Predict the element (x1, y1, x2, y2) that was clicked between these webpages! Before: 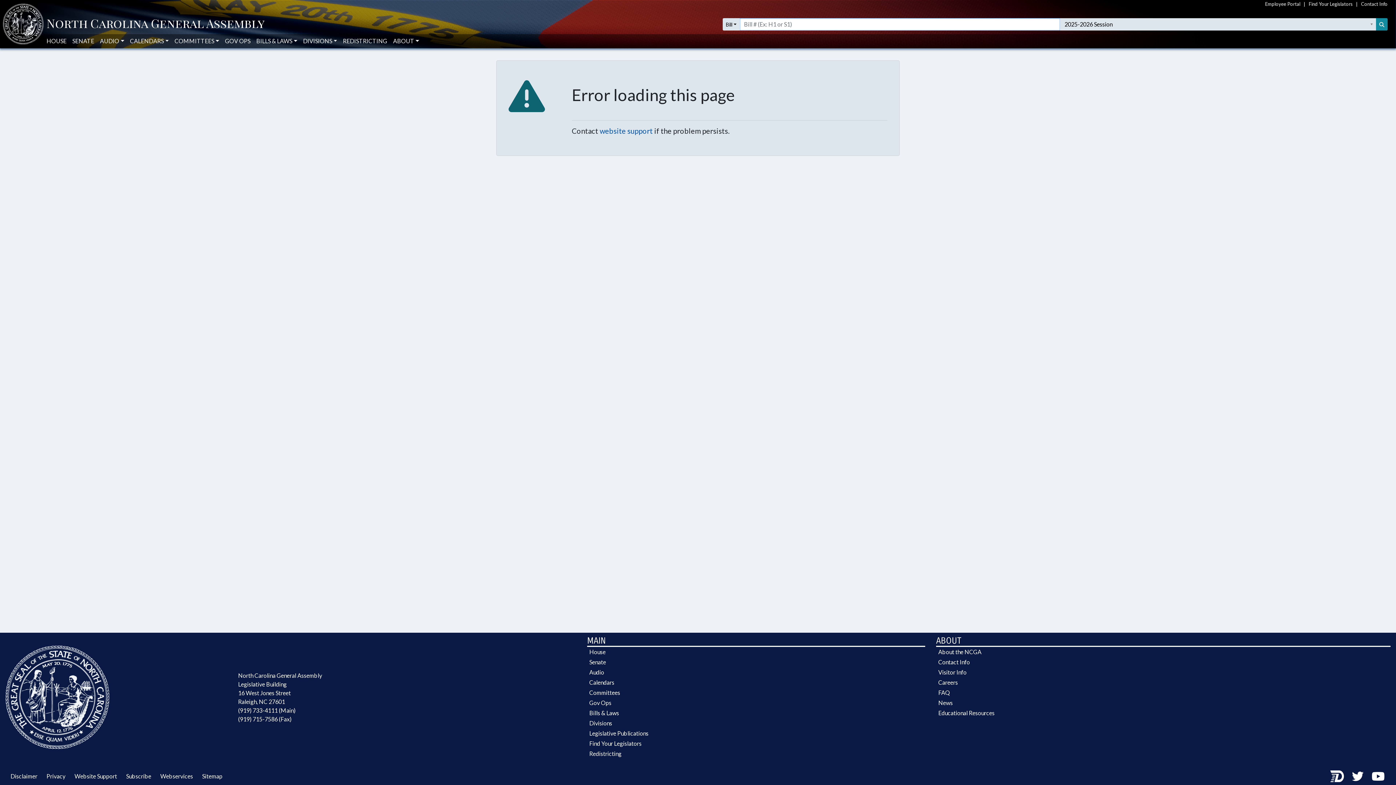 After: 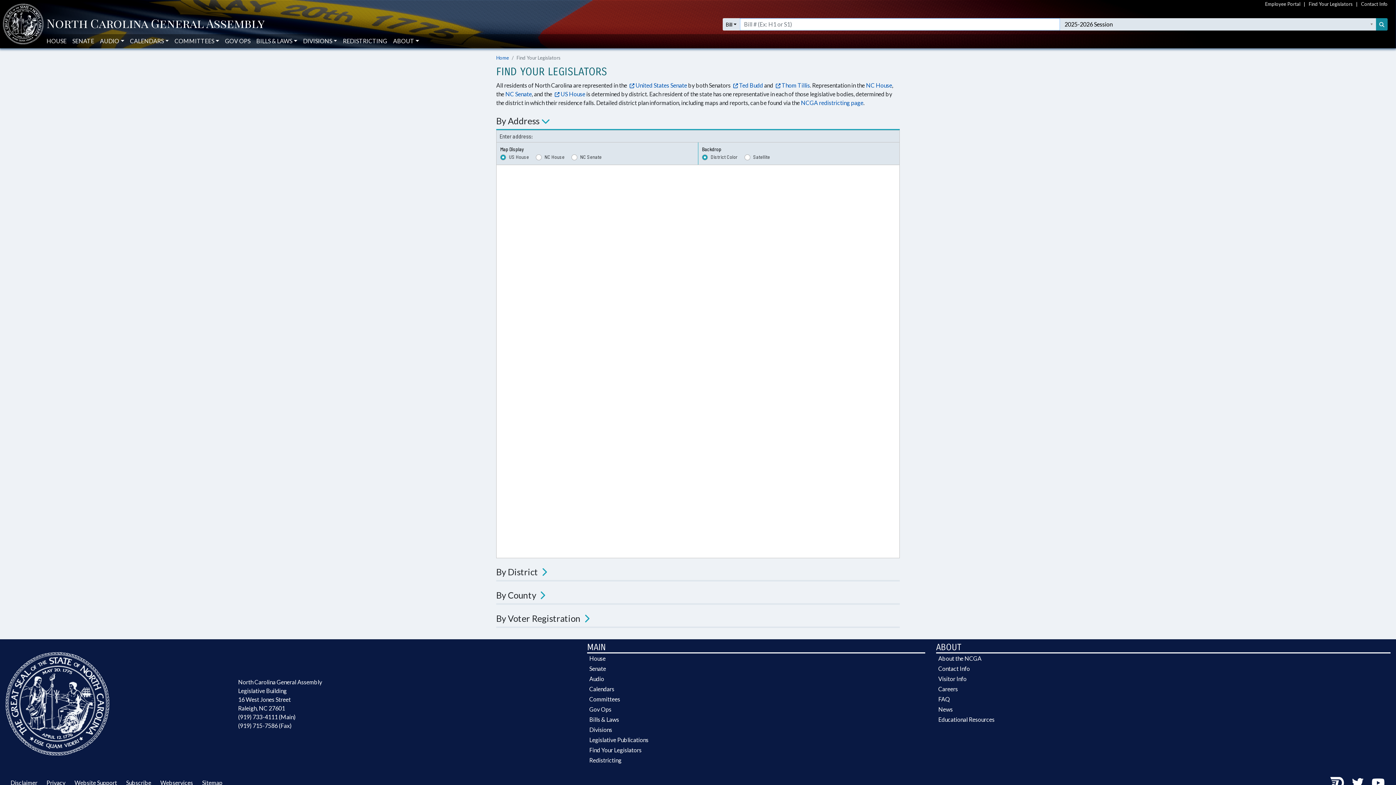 Action: label: Find Your Legislators bbox: (1309, 0, 1353, 8)